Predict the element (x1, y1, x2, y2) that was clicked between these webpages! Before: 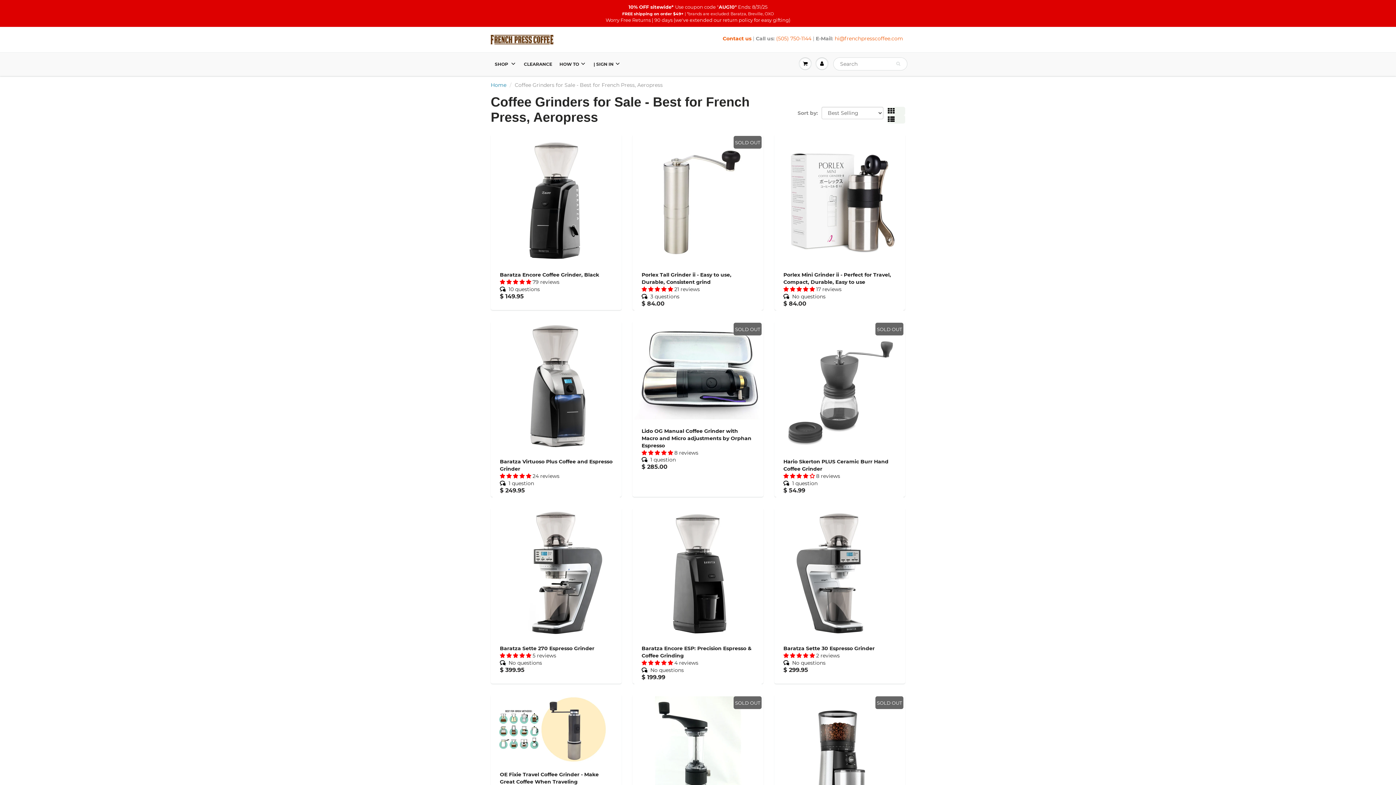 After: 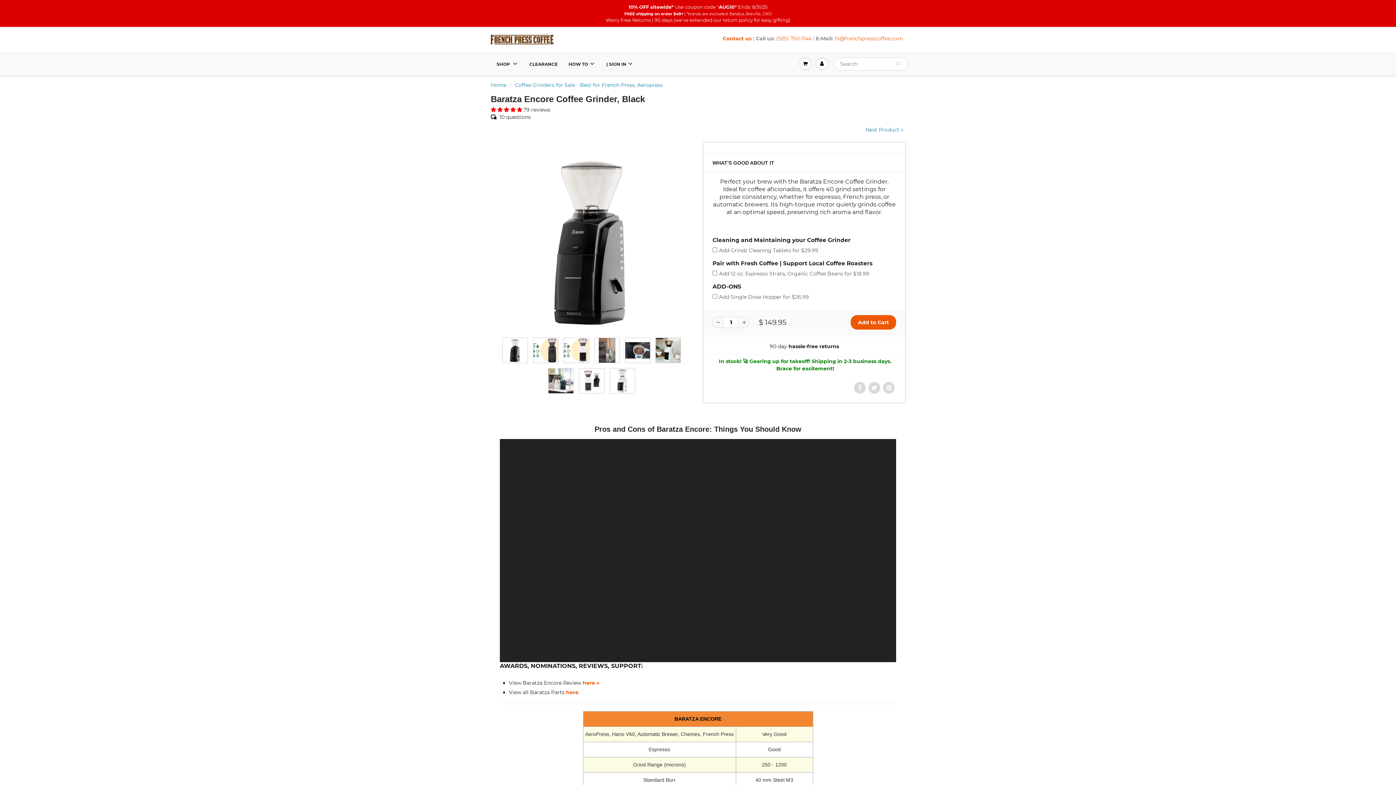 Action: bbox: (492, 195, 620, 202)